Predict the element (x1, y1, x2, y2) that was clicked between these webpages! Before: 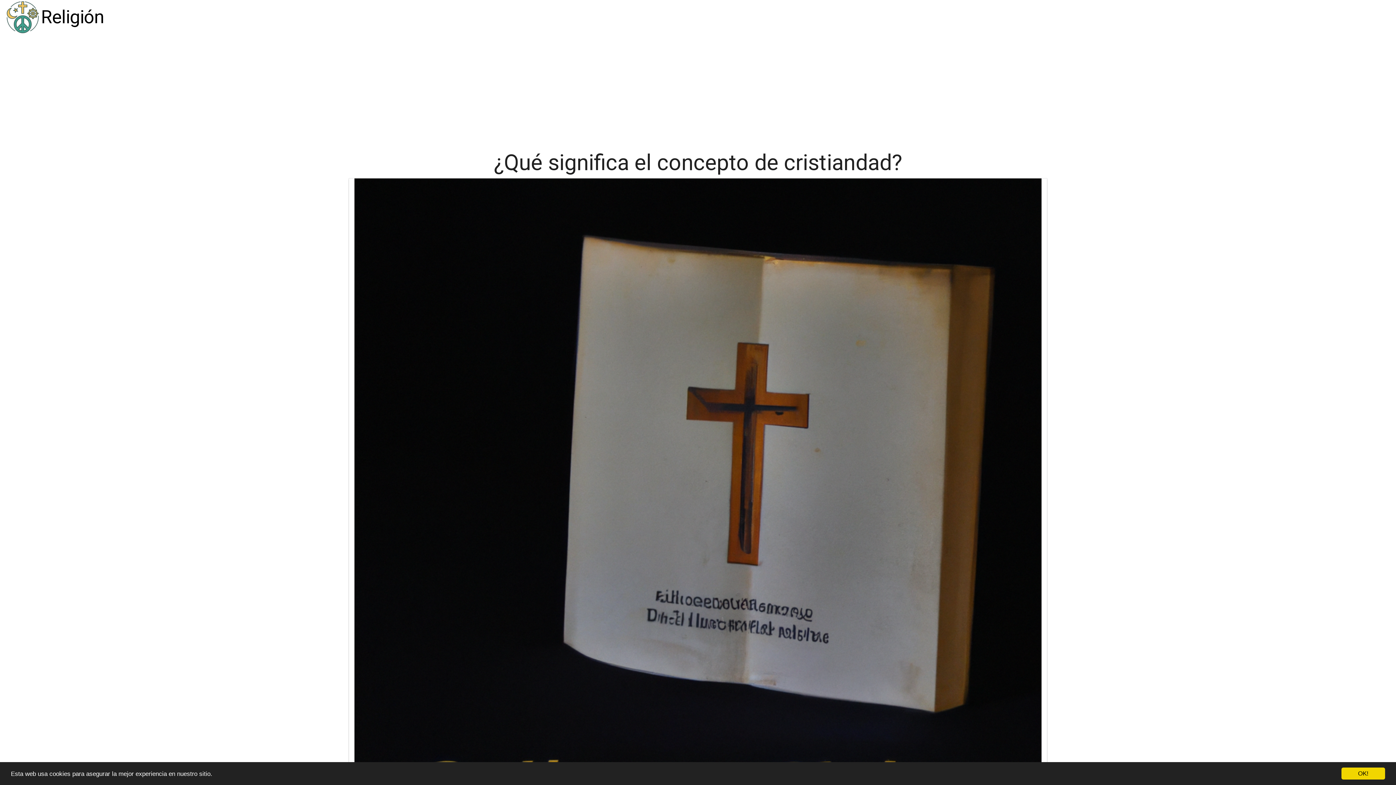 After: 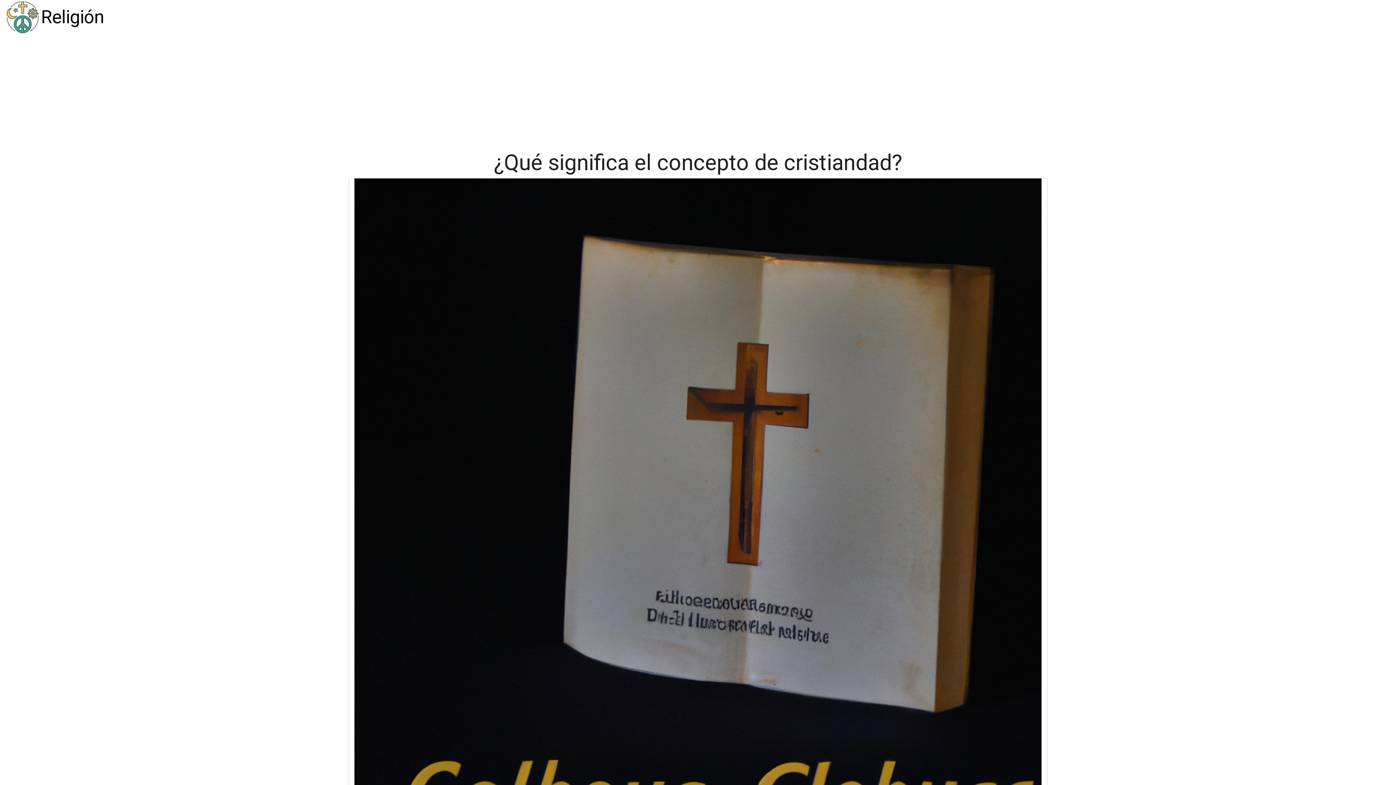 Action: bbox: (1341, 768, 1385, 780) label: OK!